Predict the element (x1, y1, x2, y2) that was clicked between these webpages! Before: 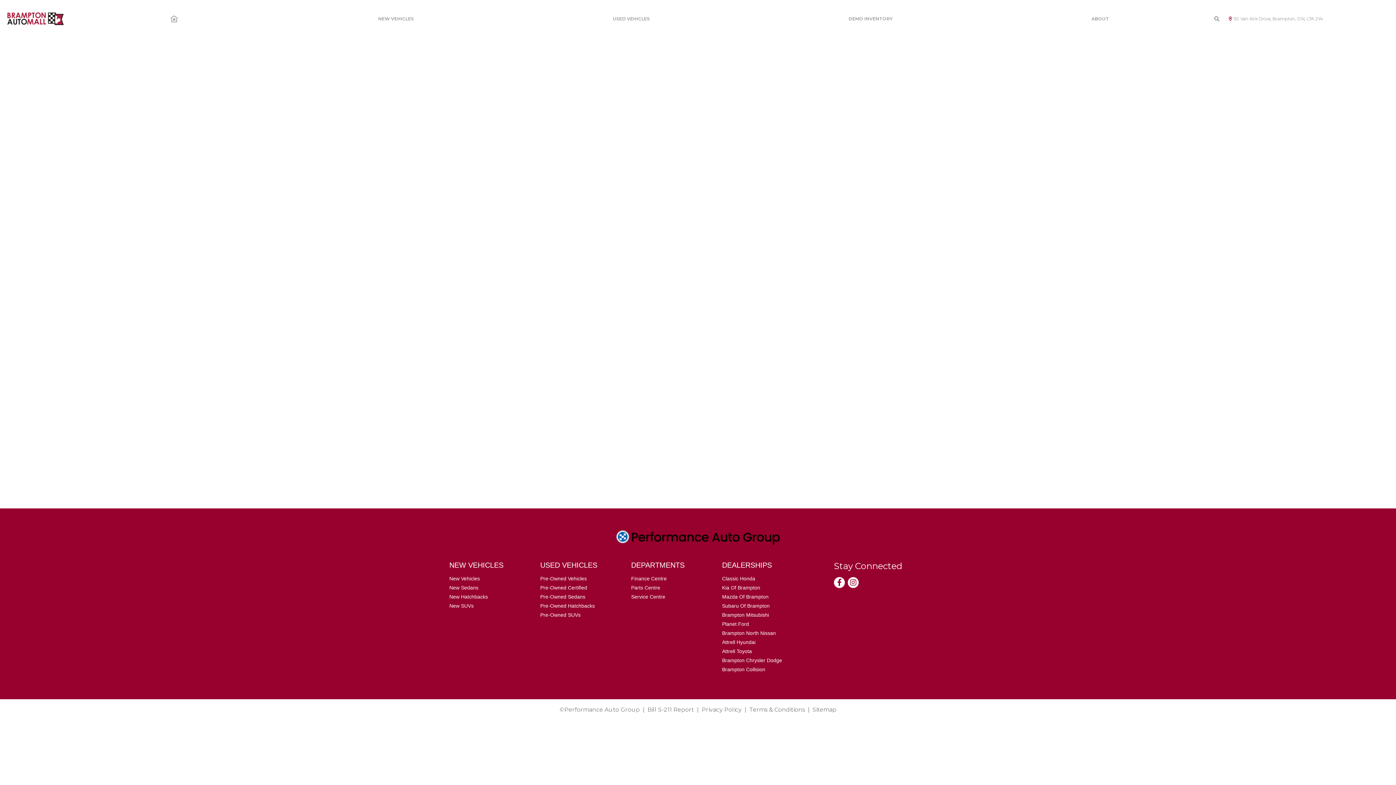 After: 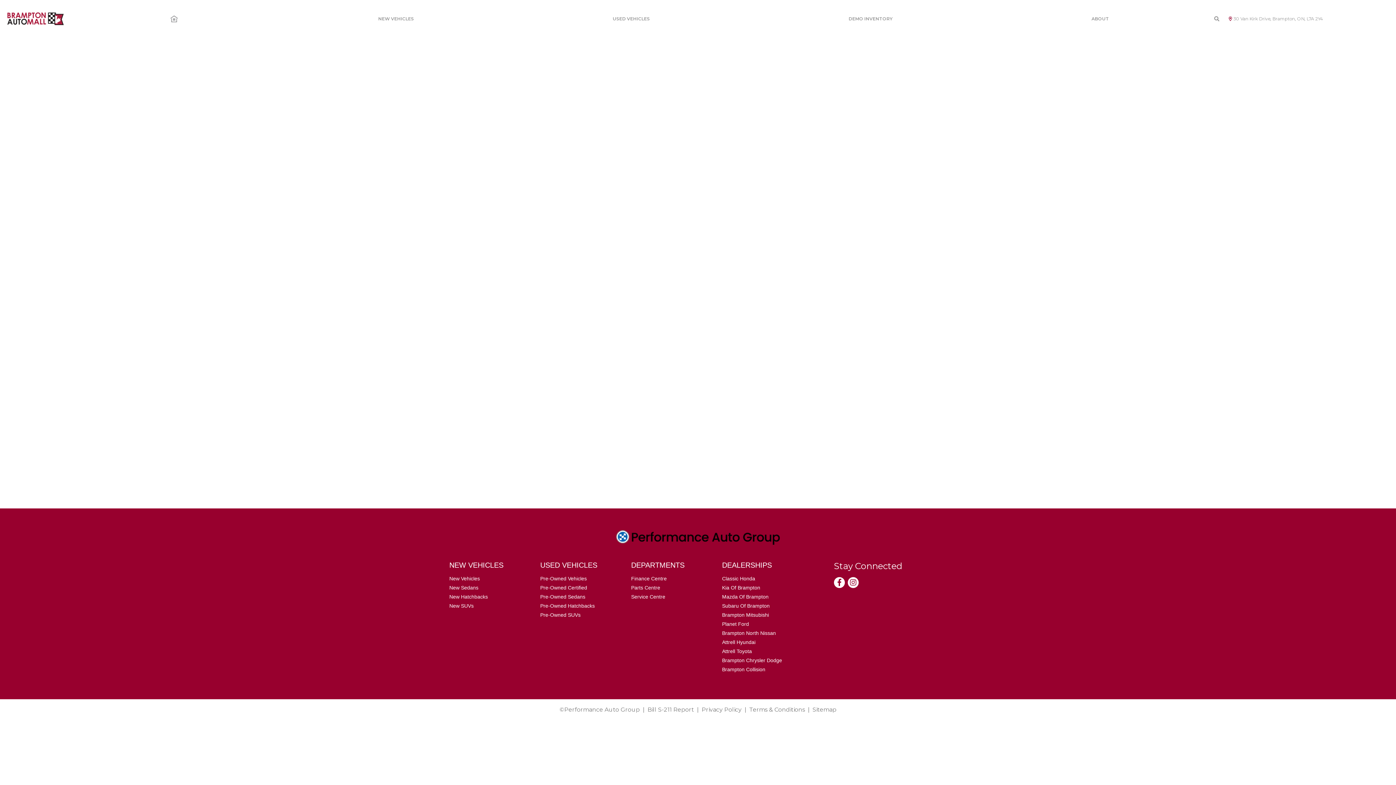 Action: label: New SUVs bbox: (449, 603, 473, 609)